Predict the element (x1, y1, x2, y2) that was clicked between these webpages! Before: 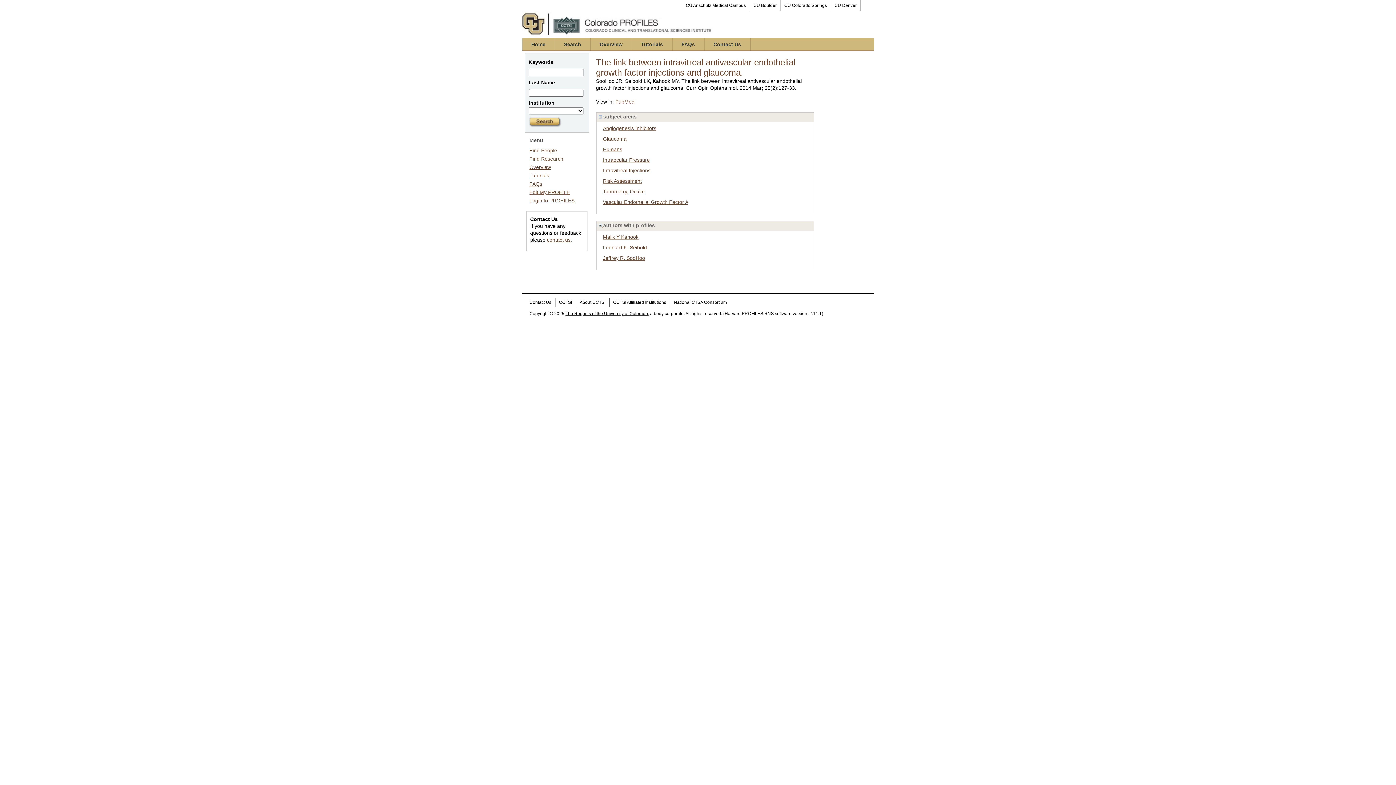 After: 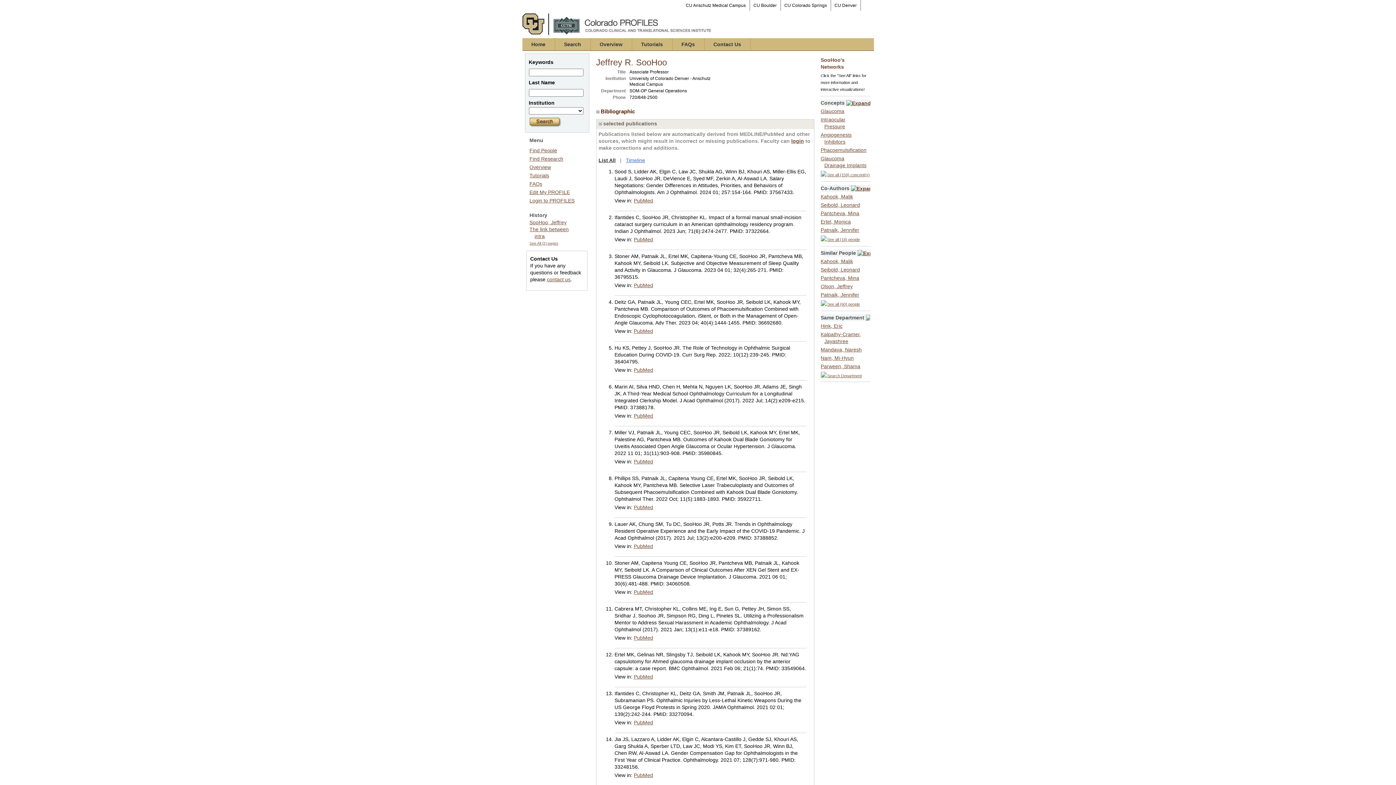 Action: label: Jeffrey R. SooHoo bbox: (603, 255, 645, 261)